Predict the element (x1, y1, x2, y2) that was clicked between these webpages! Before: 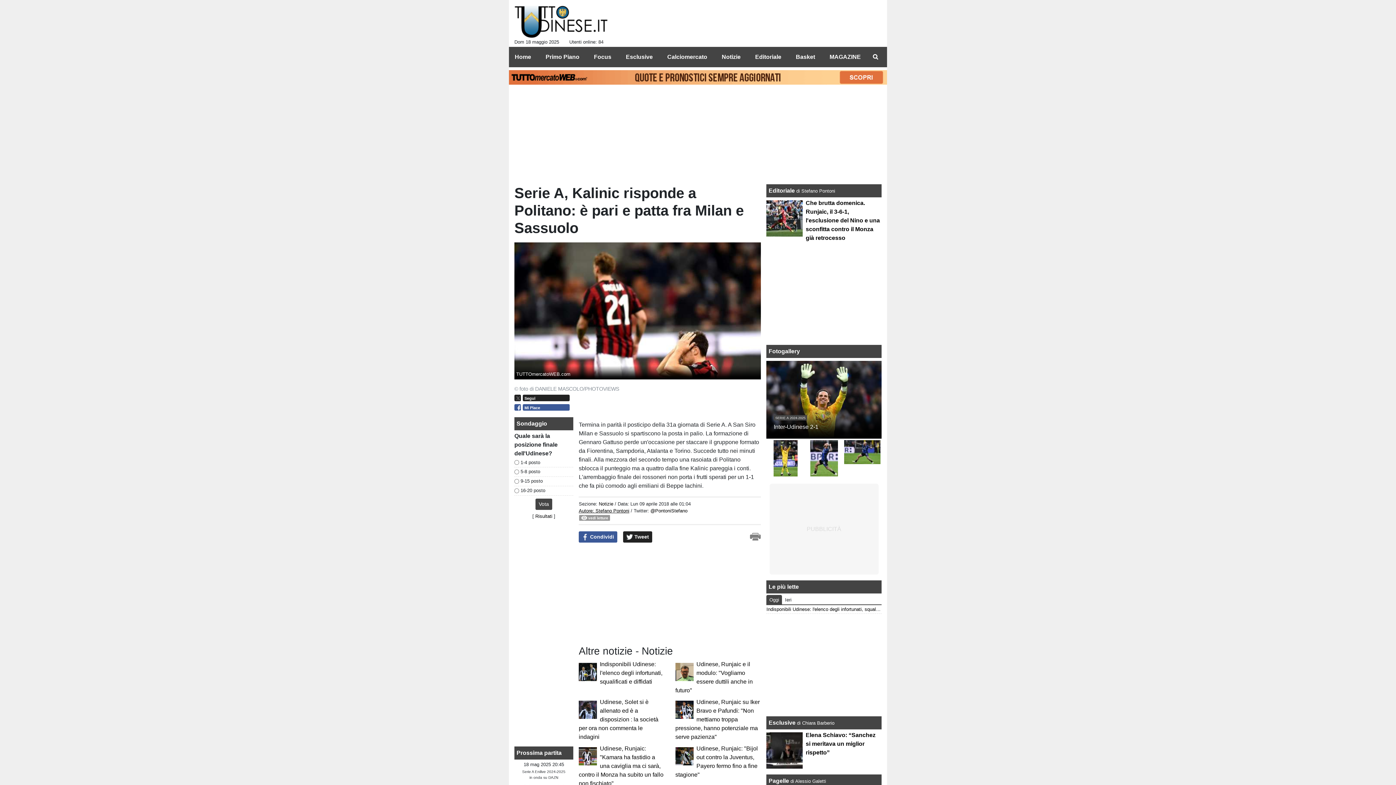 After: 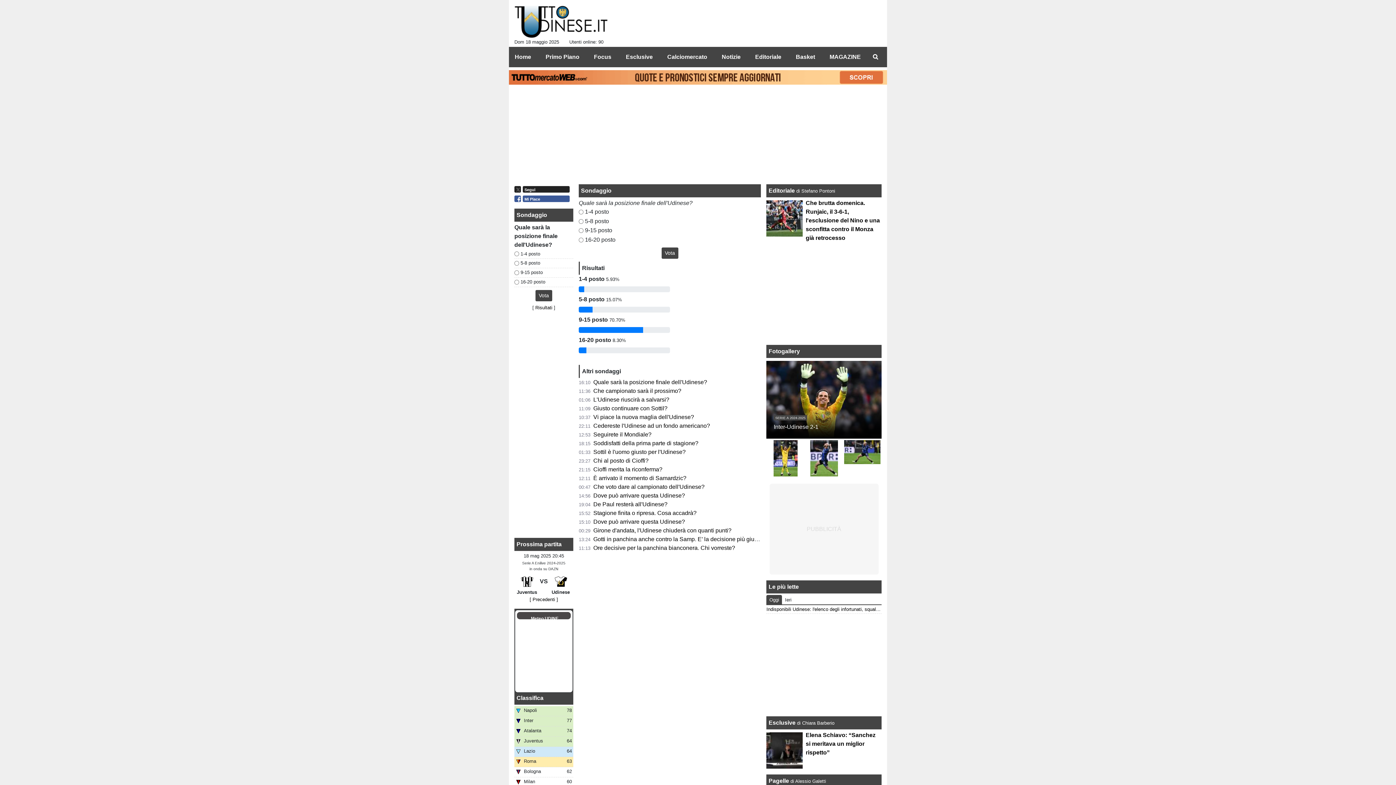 Action: bbox: (535, 513, 552, 519) label: Risultati